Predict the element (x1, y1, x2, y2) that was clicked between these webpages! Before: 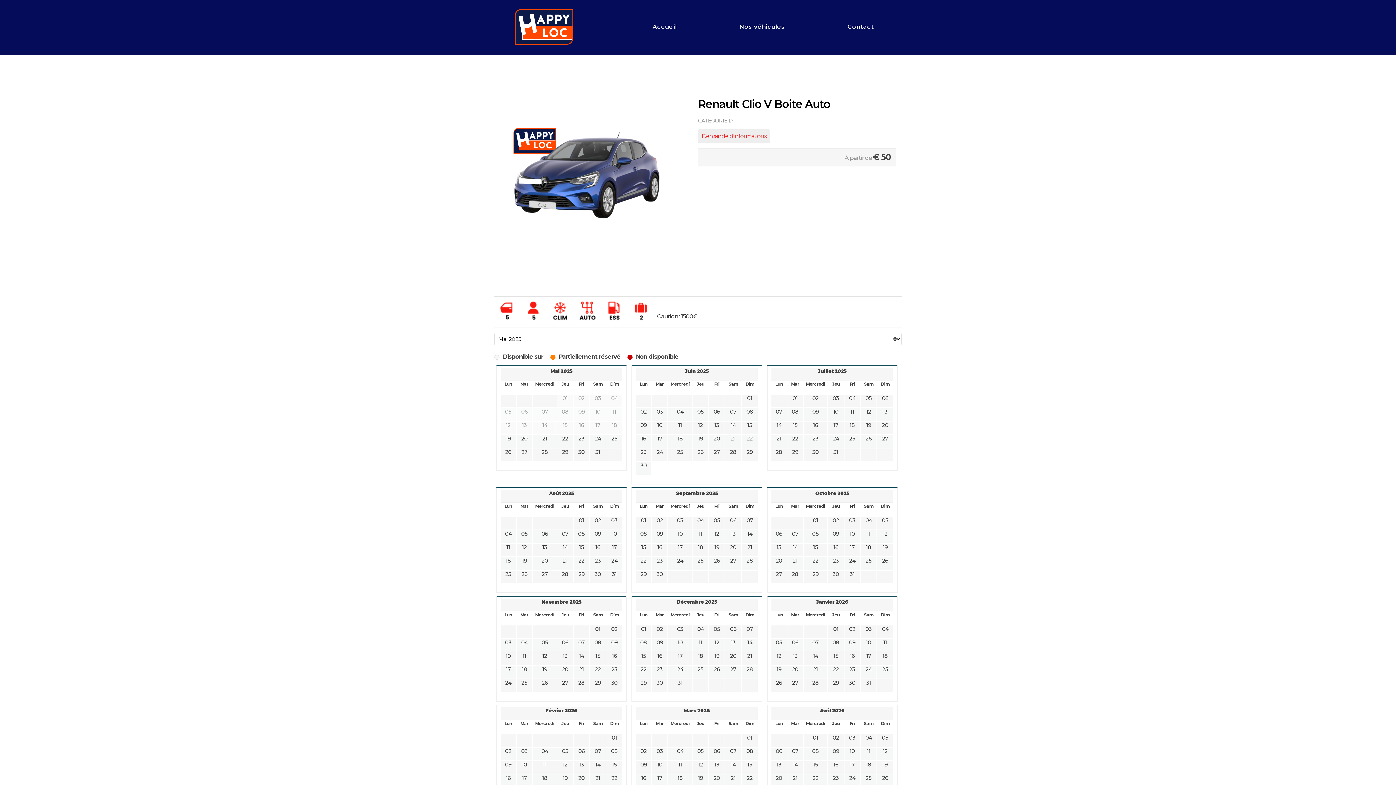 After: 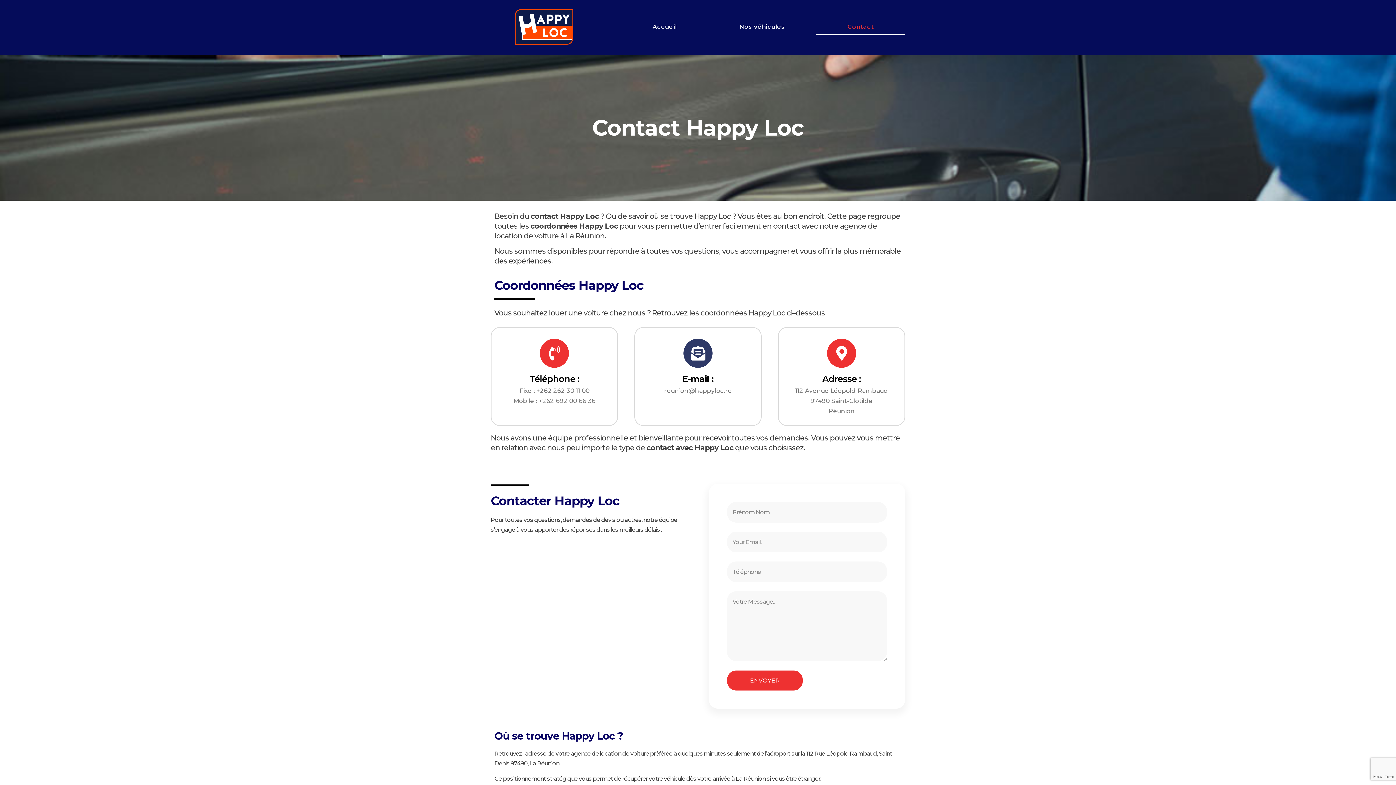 Action: bbox: (816, 18, 905, 35) label: Contact